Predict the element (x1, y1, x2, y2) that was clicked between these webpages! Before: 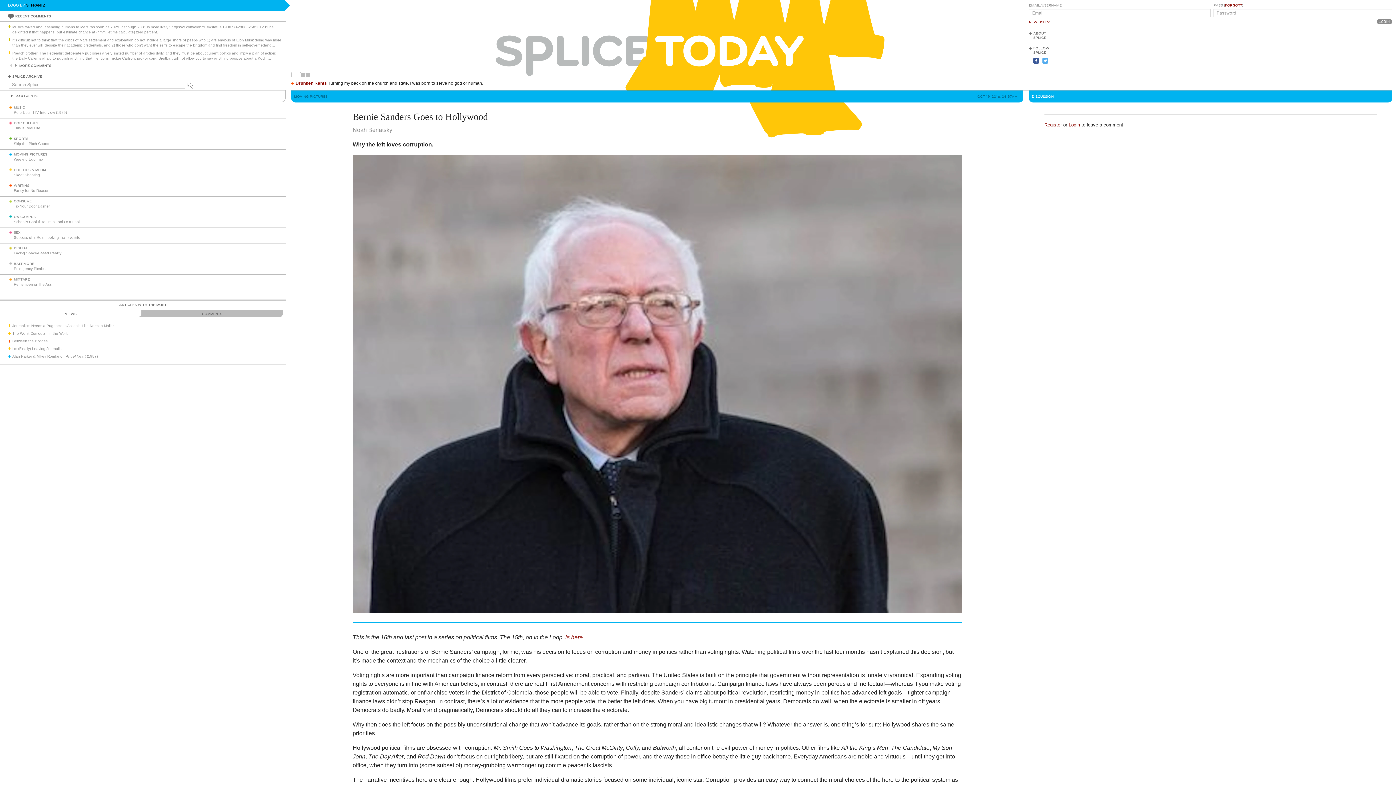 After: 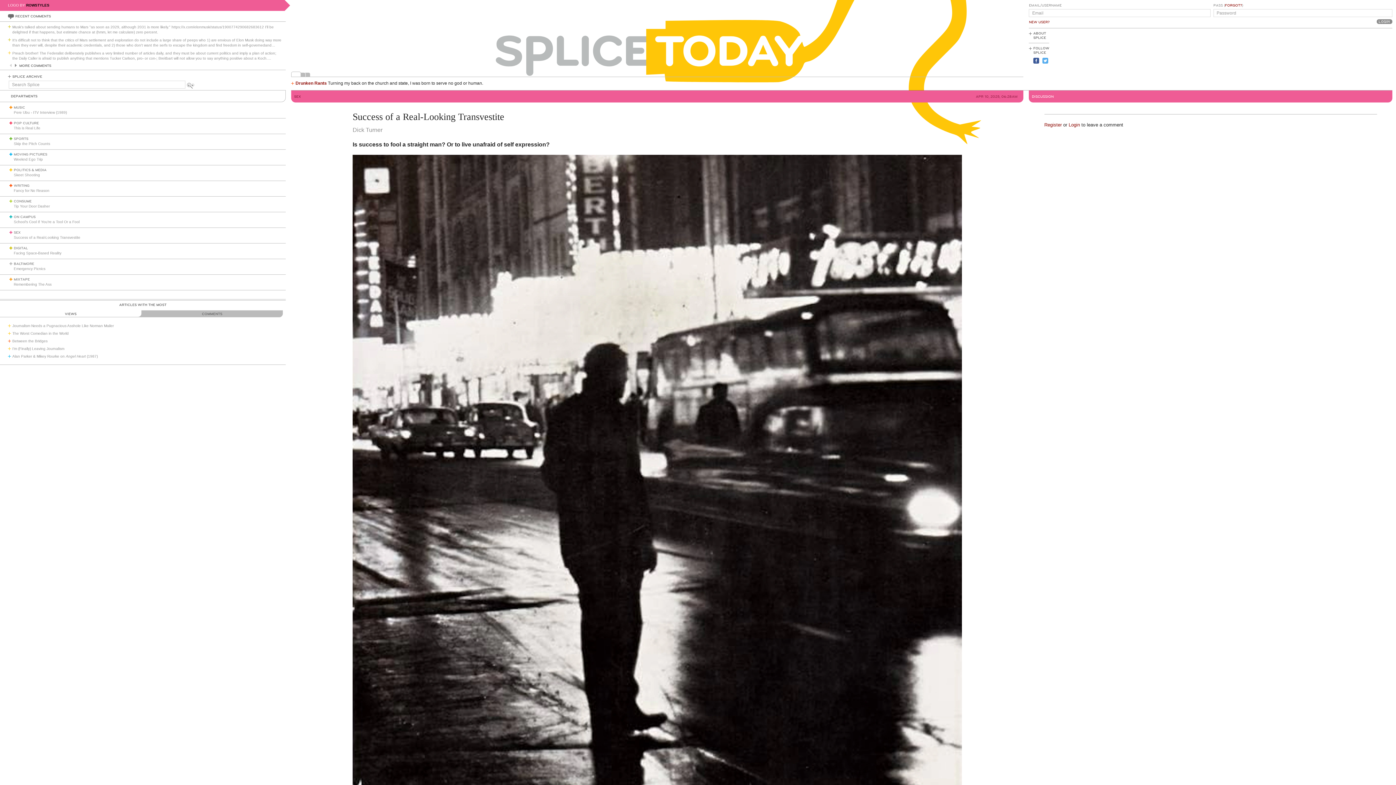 Action: label: Success of a Real-Looking Transvestite bbox: (13, 235, 80, 239)